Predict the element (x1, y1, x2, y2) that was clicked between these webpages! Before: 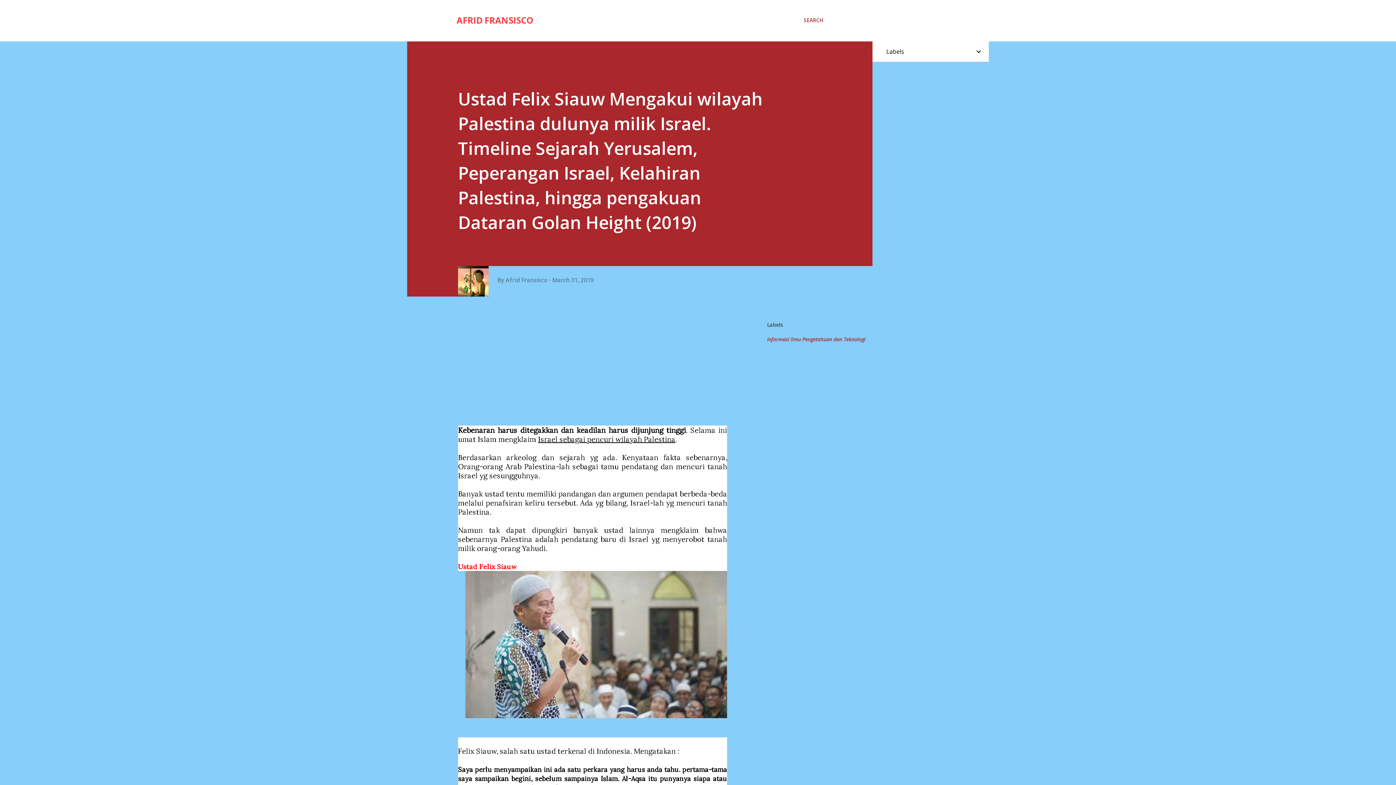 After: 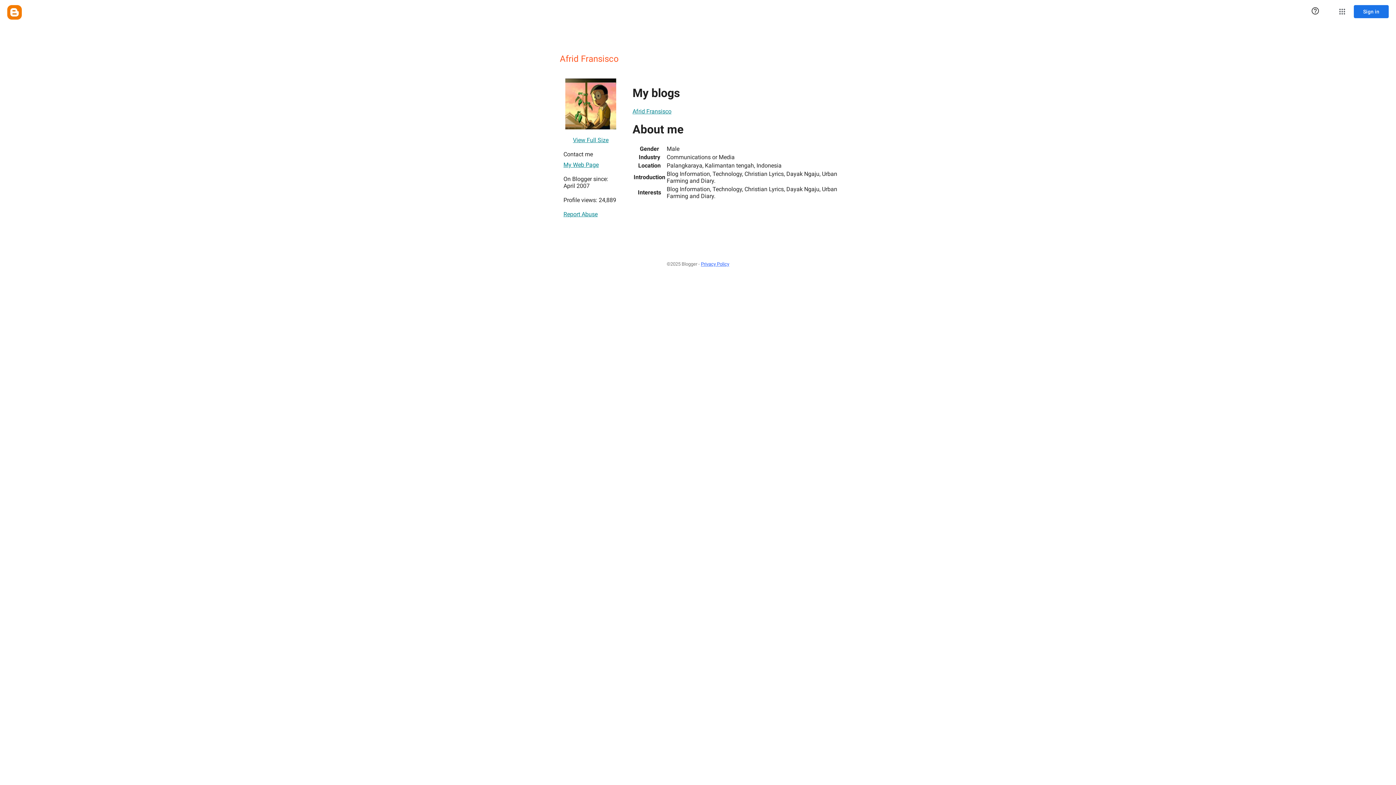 Action: label: Afrid Fransisco  bbox: (505, 276, 549, 284)